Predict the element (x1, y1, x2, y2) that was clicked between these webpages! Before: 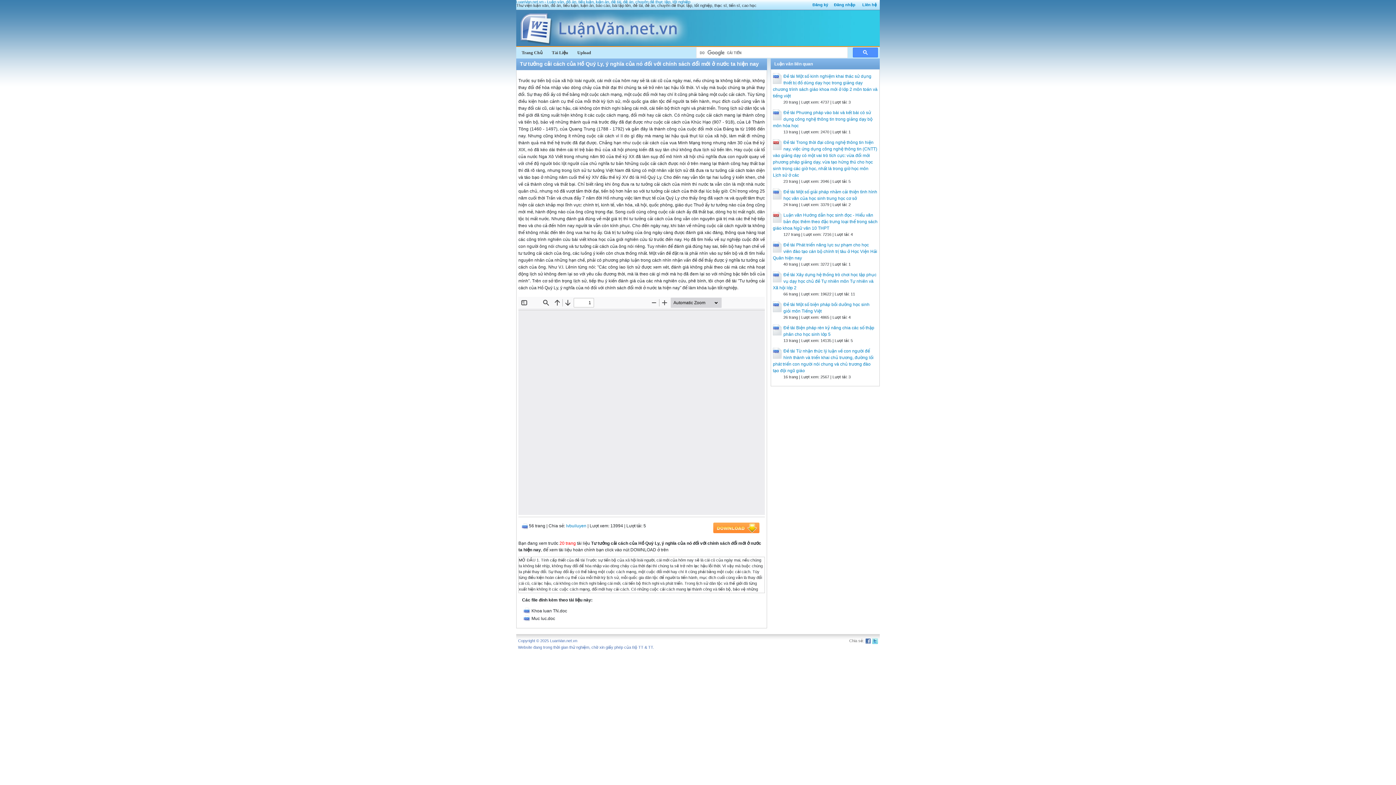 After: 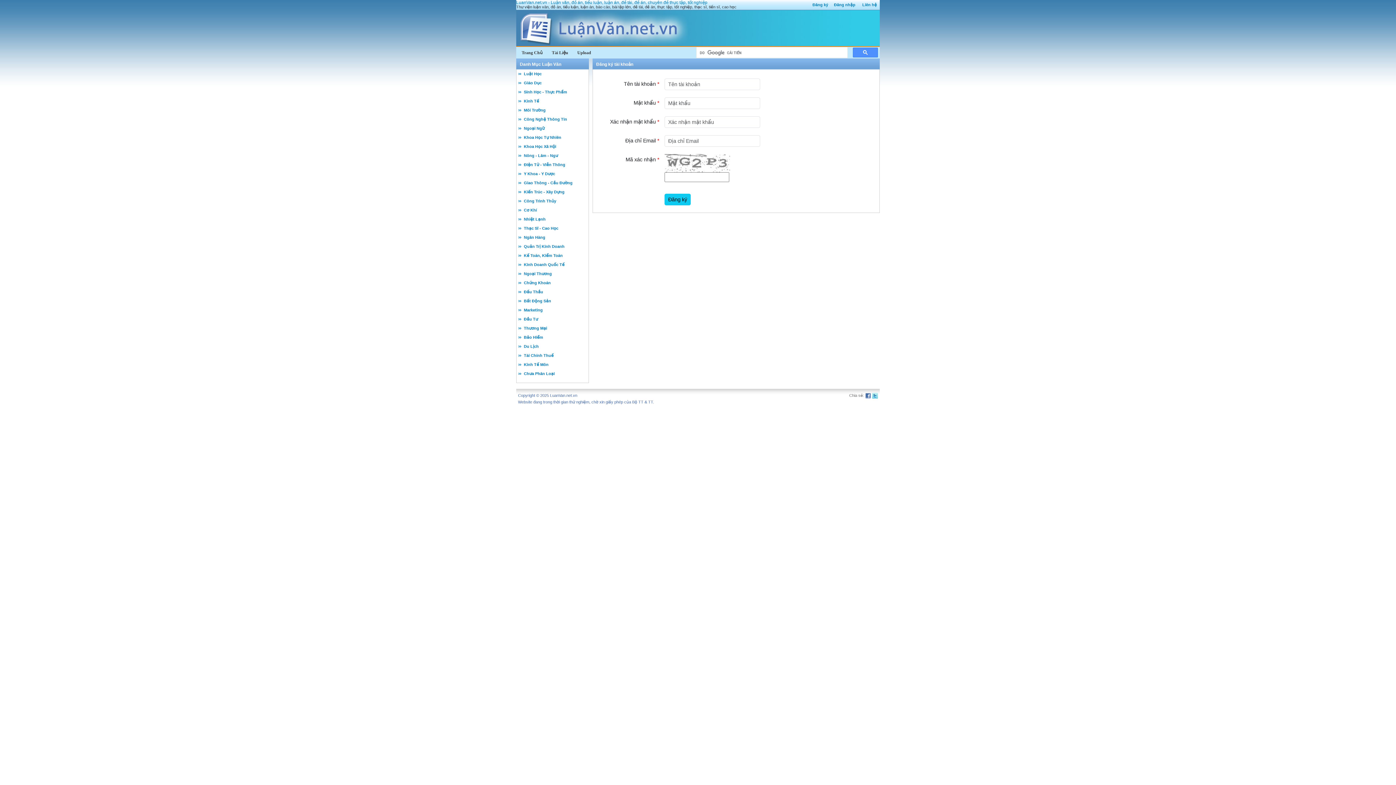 Action: label: Đăng ký bbox: (812, 2, 828, 6)